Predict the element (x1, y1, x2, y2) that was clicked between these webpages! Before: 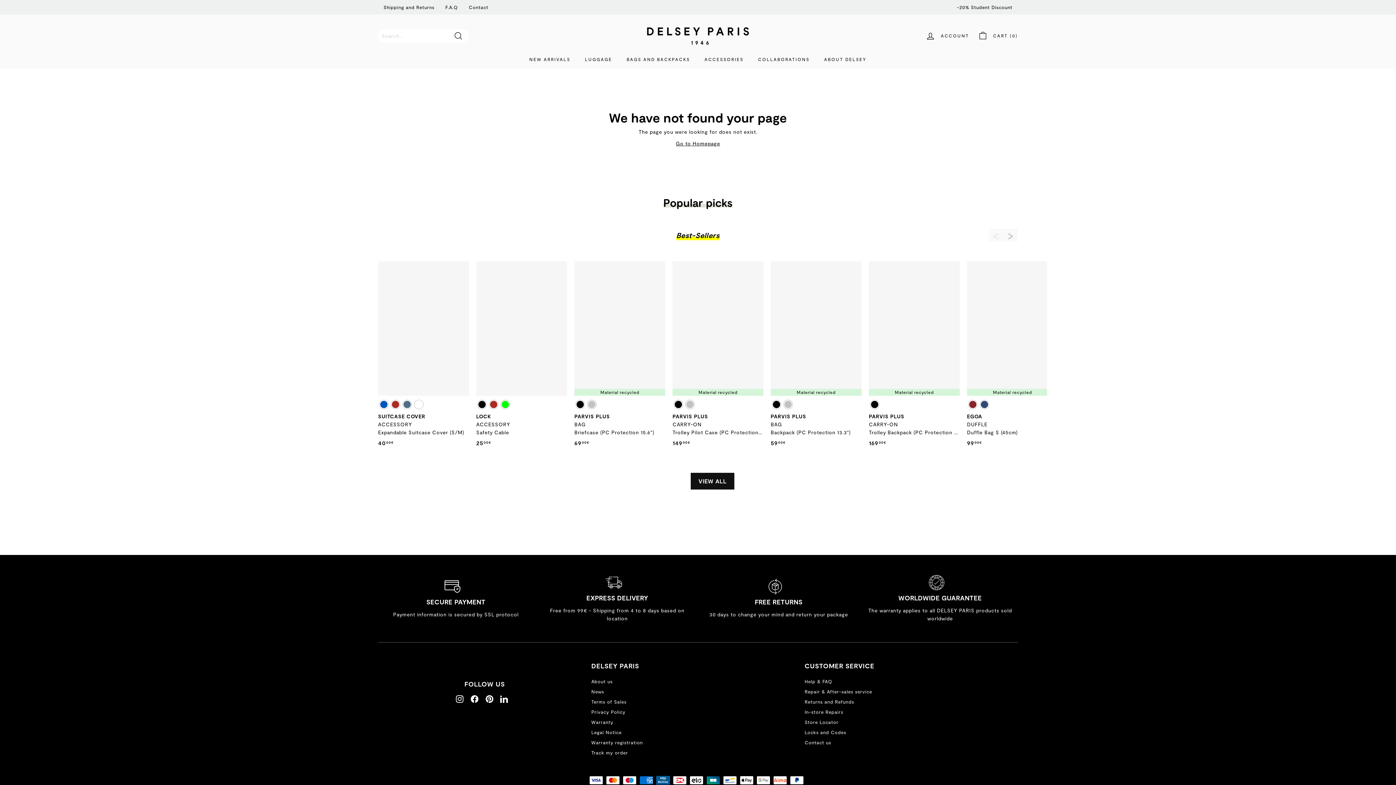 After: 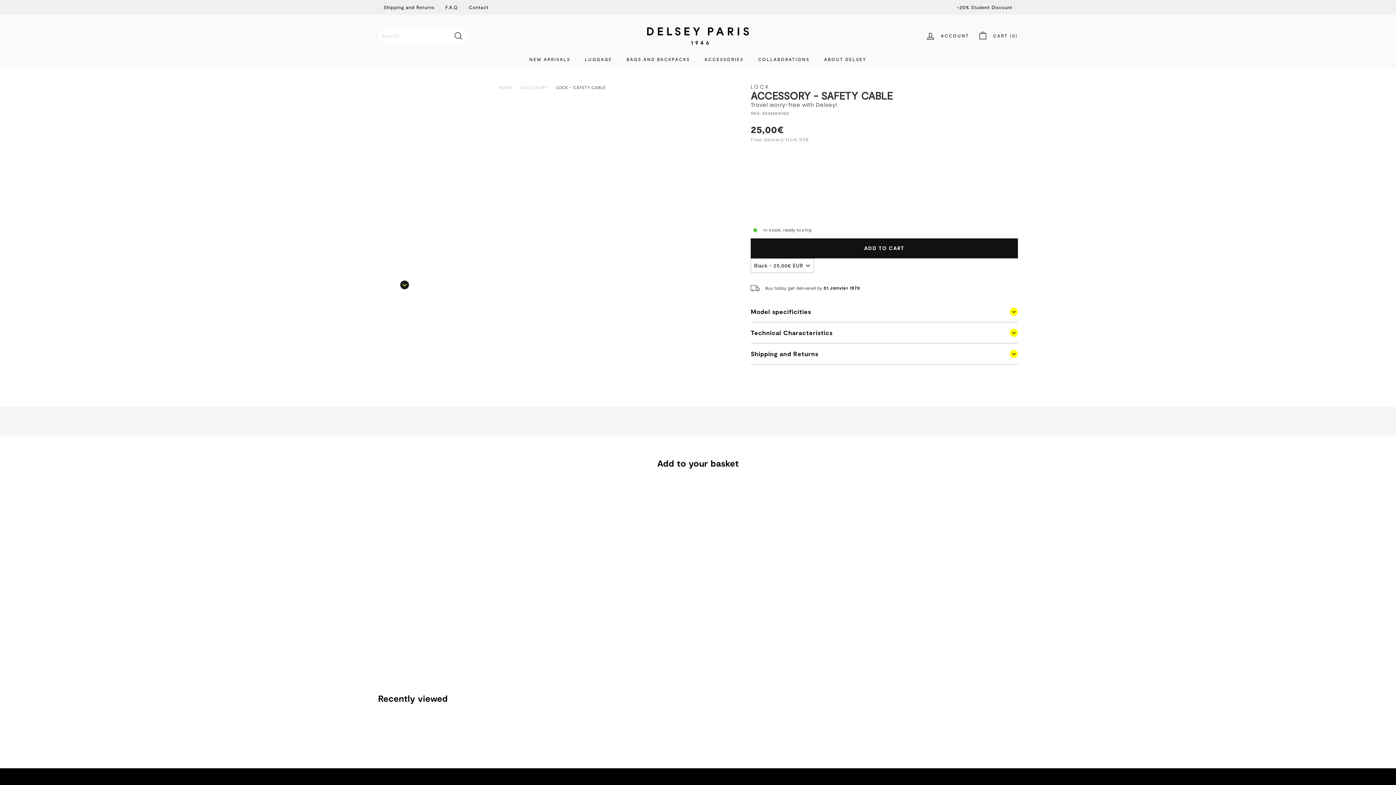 Action: bbox: (476, 261, 567, 395)